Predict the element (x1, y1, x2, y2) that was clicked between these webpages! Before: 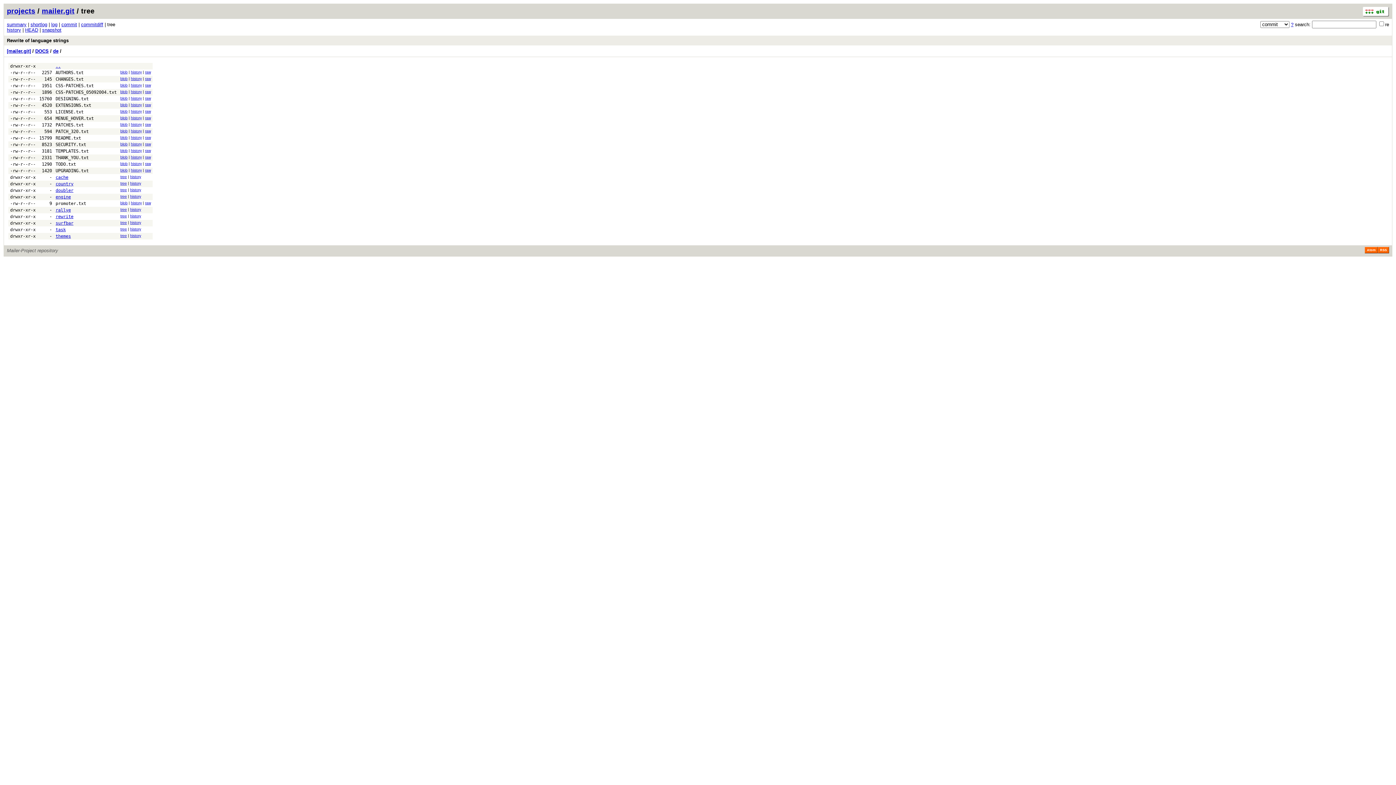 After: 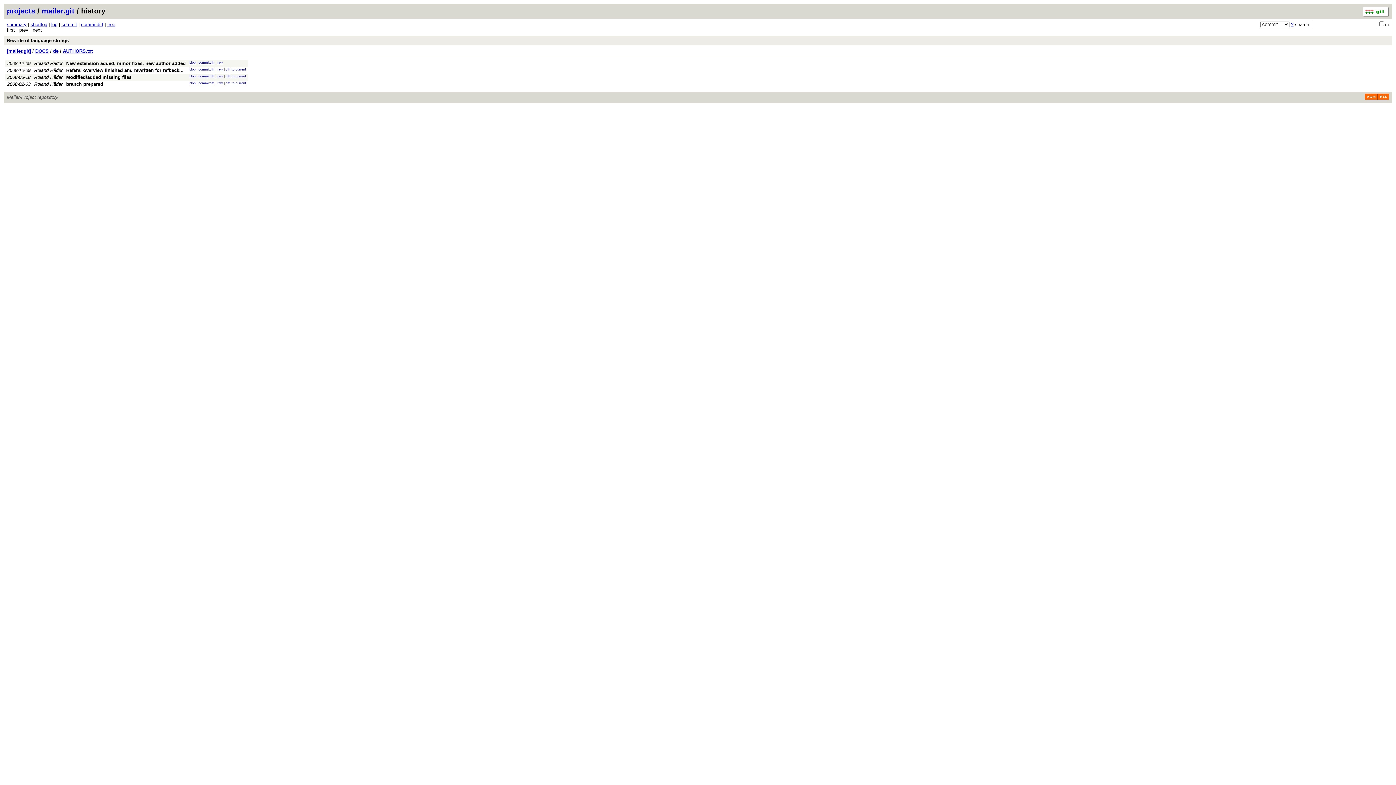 Action: label: history bbox: (130, 70, 141, 74)